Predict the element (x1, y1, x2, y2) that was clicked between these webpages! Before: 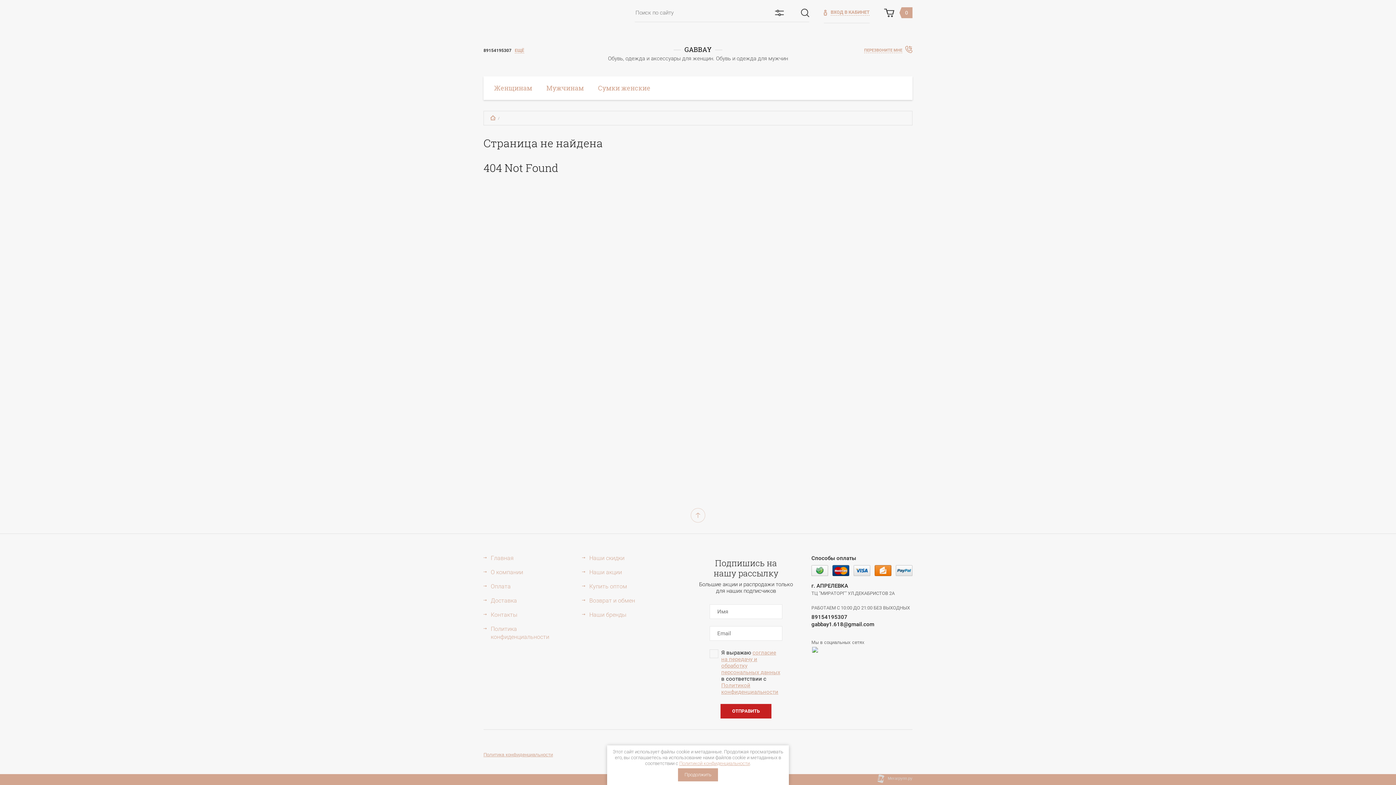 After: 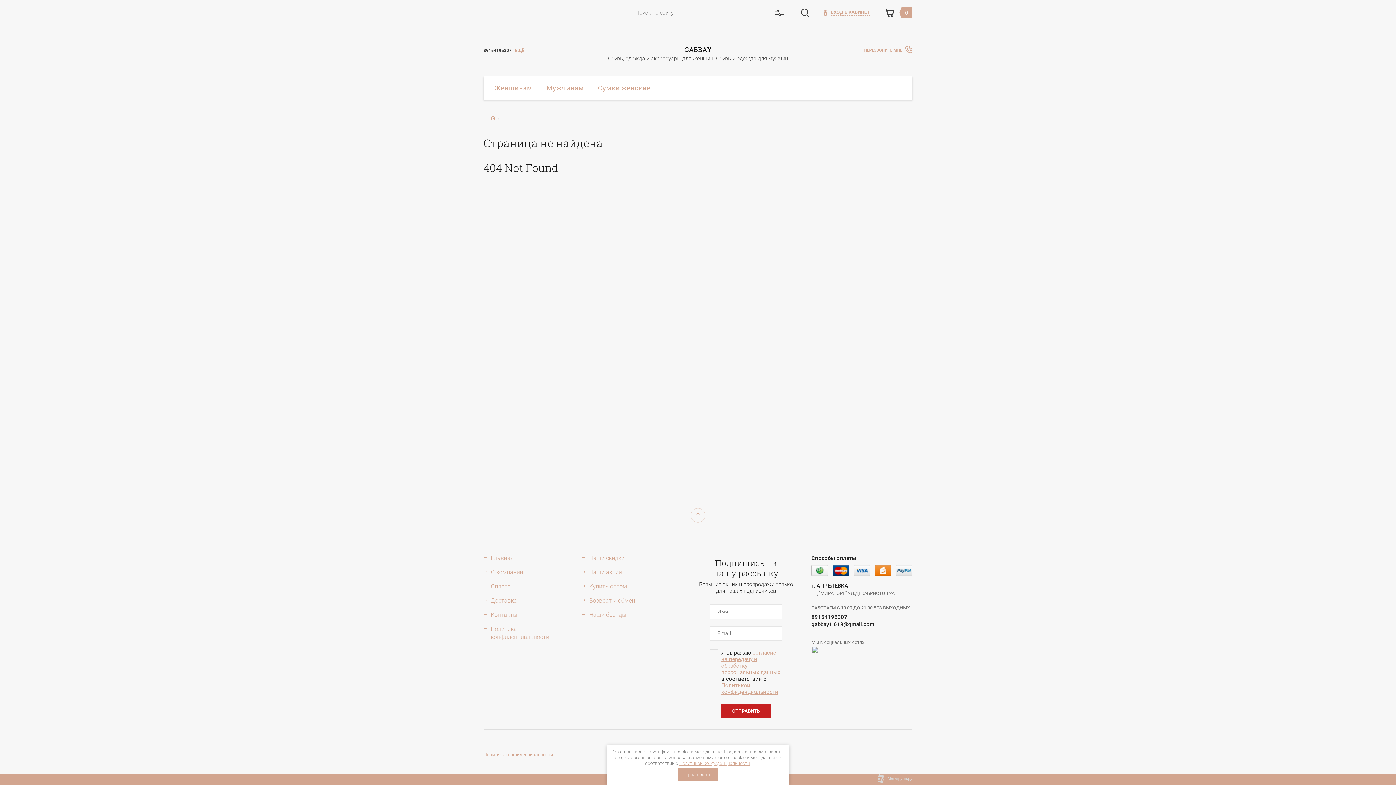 Action: bbox: (811, 621, 874, 628) label: gabbay1.618@gmail.com